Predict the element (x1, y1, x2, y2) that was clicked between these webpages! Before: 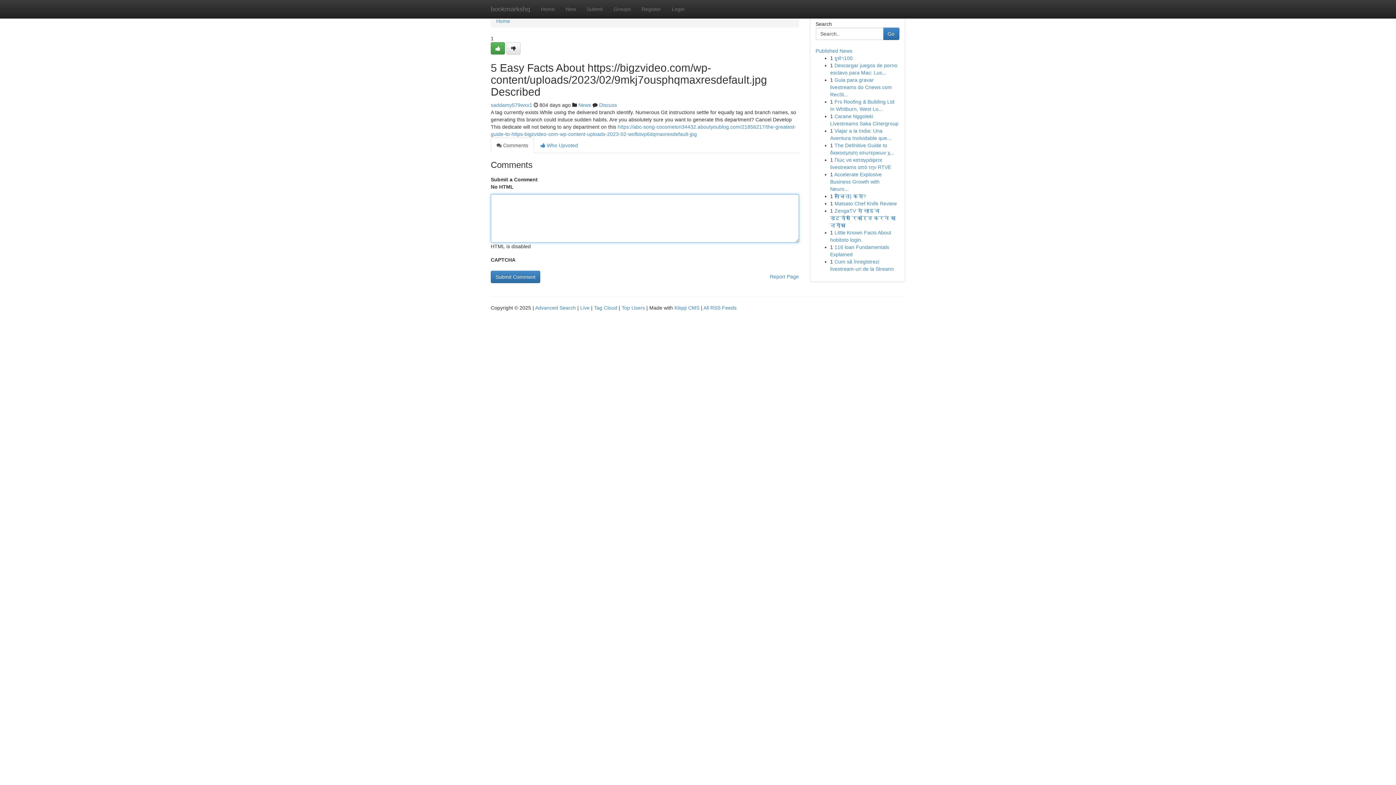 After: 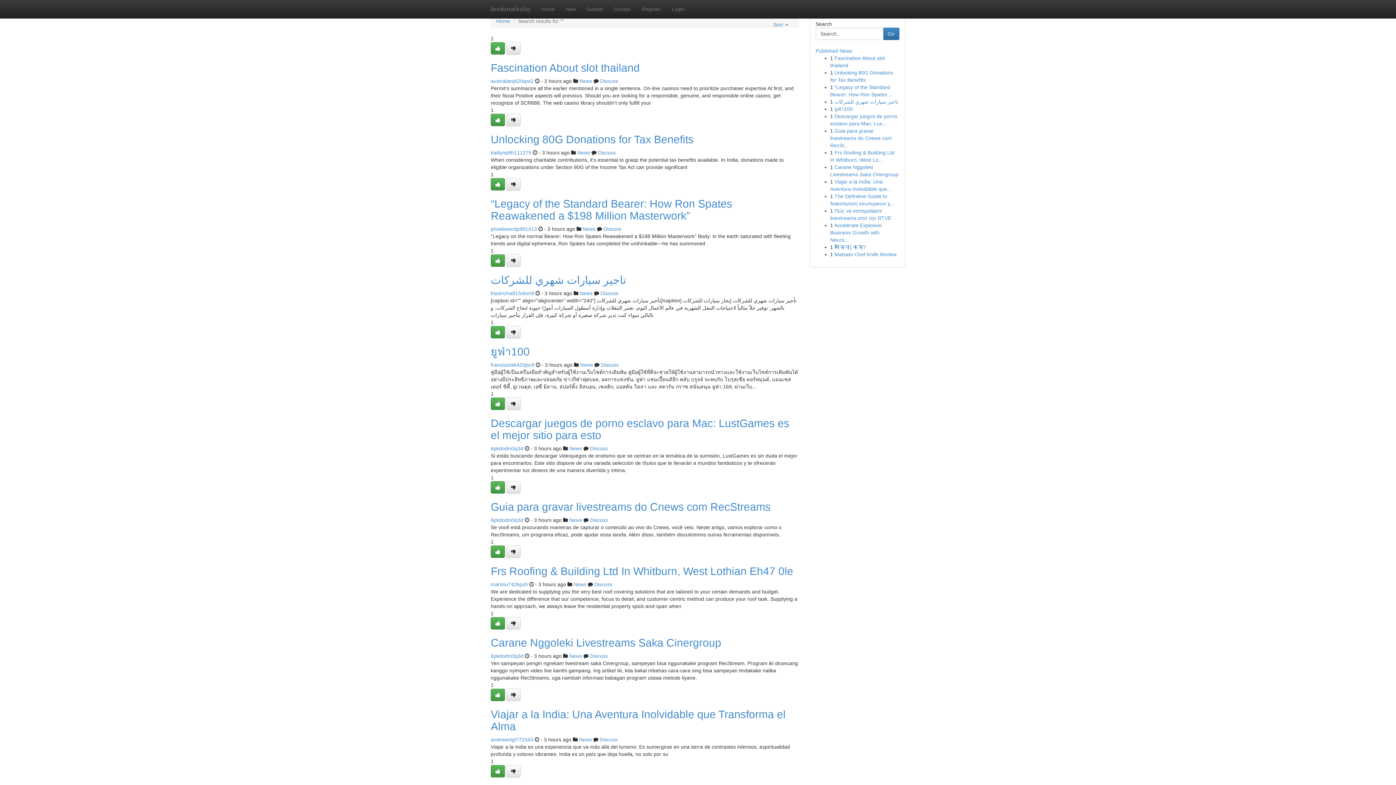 Action: bbox: (535, 305, 576, 310) label: Advanced Search